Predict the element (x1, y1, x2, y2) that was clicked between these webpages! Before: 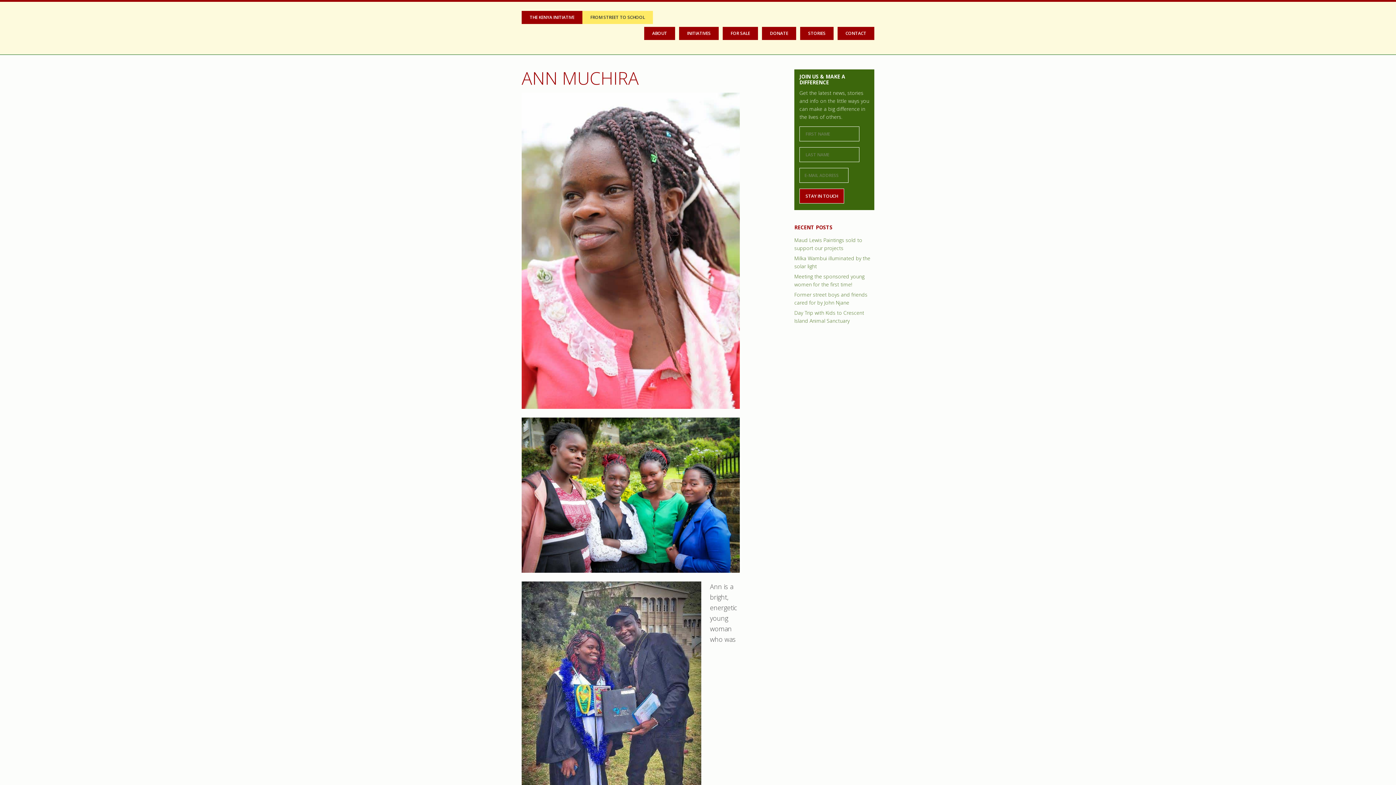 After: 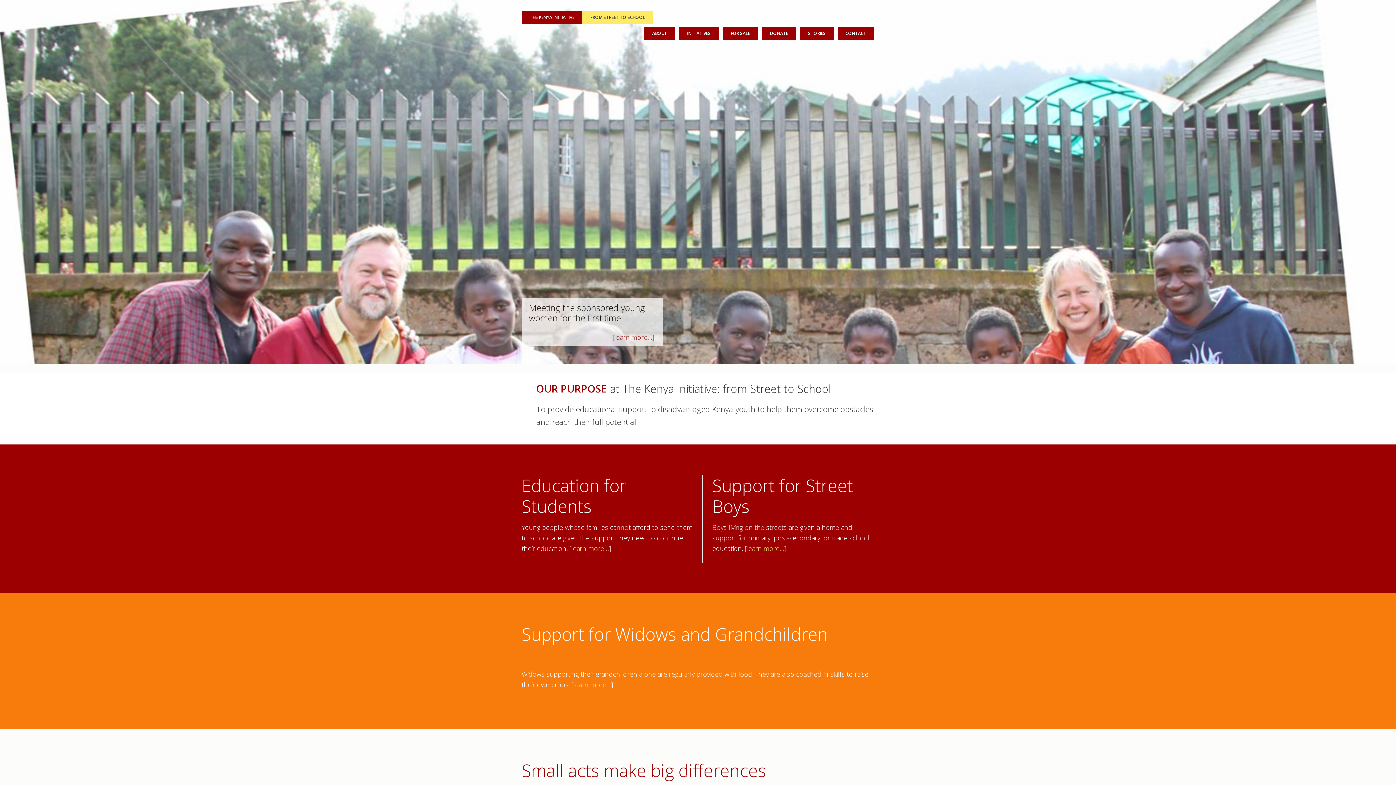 Action: bbox: (521, 10, 582, 24) label: THE KENYA INITIATIVE